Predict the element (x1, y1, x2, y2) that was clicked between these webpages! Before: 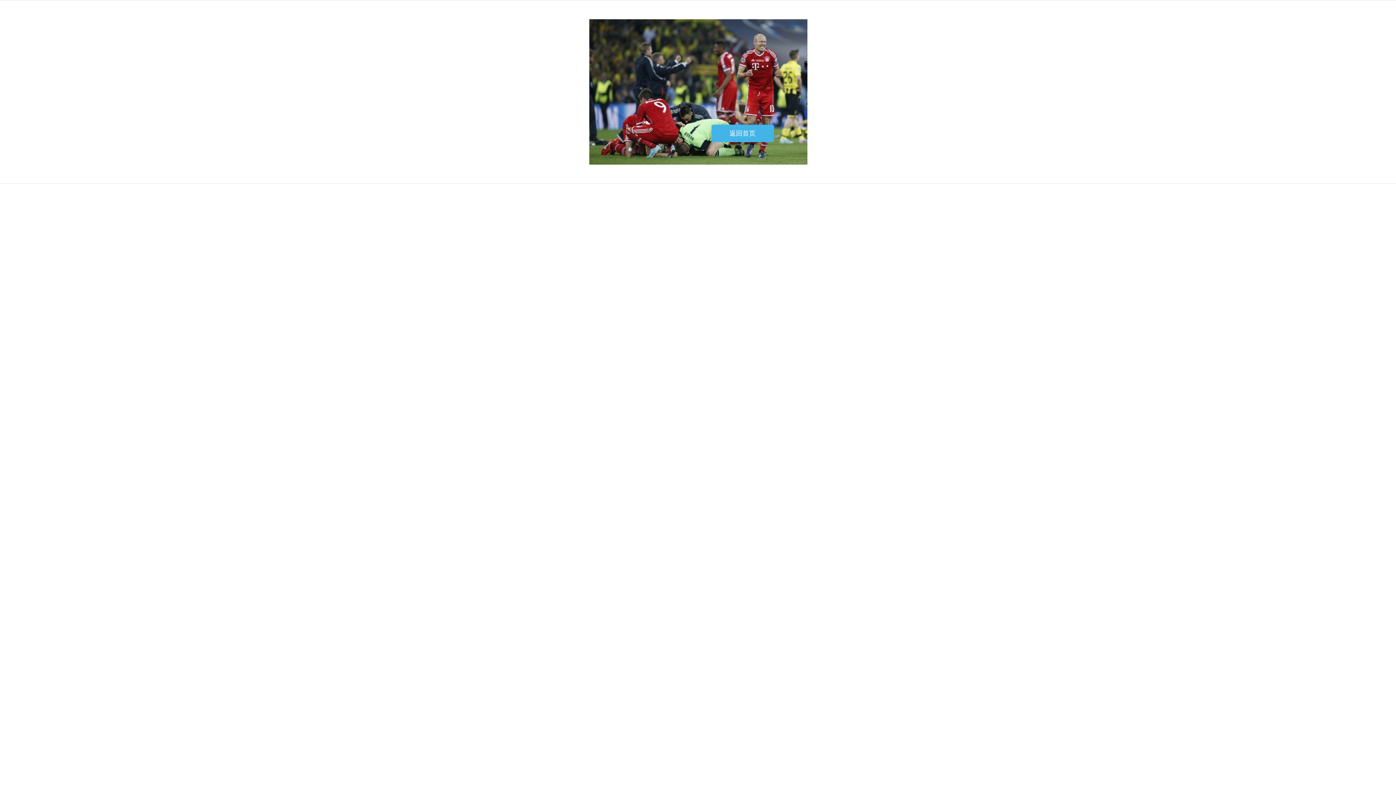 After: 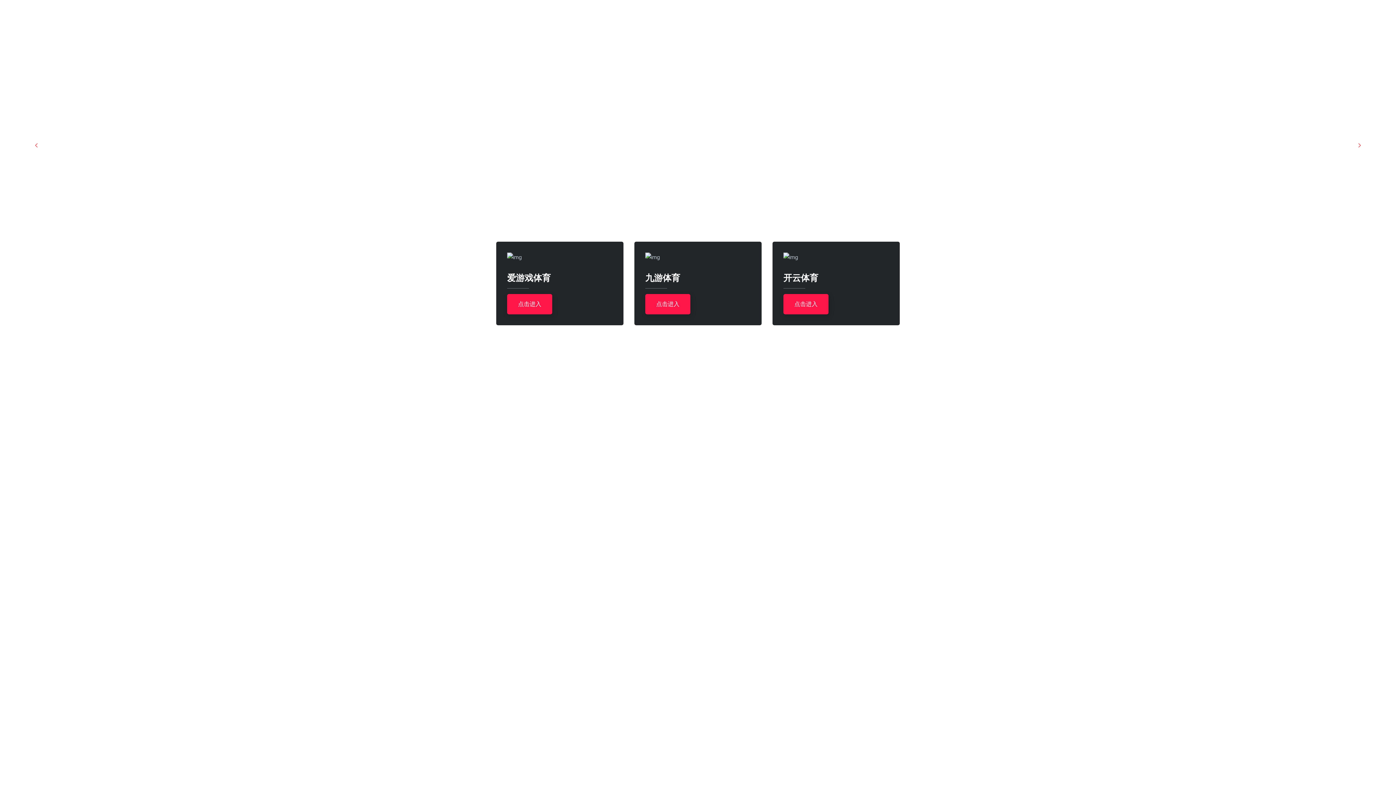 Action: bbox: (711, 124, 774, 142) label: 返回首页